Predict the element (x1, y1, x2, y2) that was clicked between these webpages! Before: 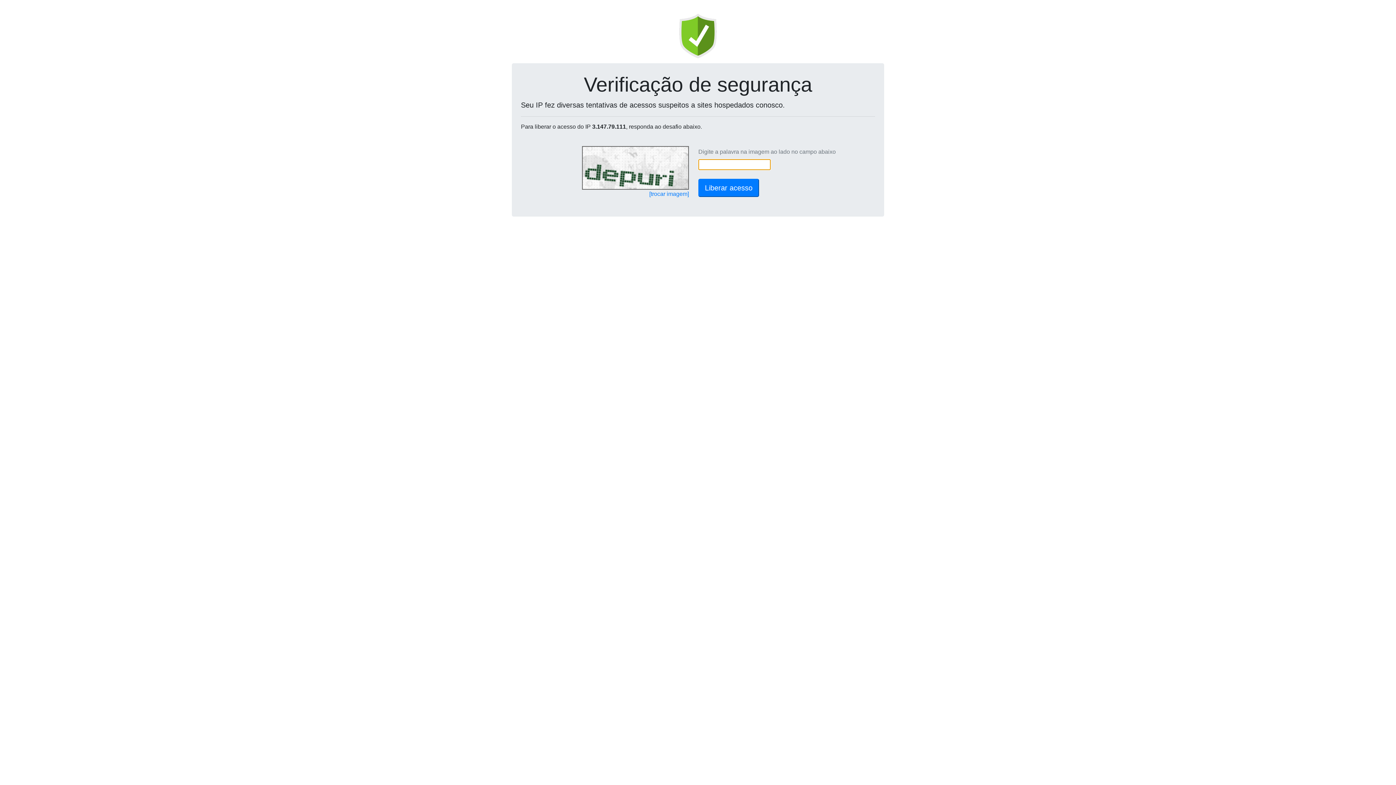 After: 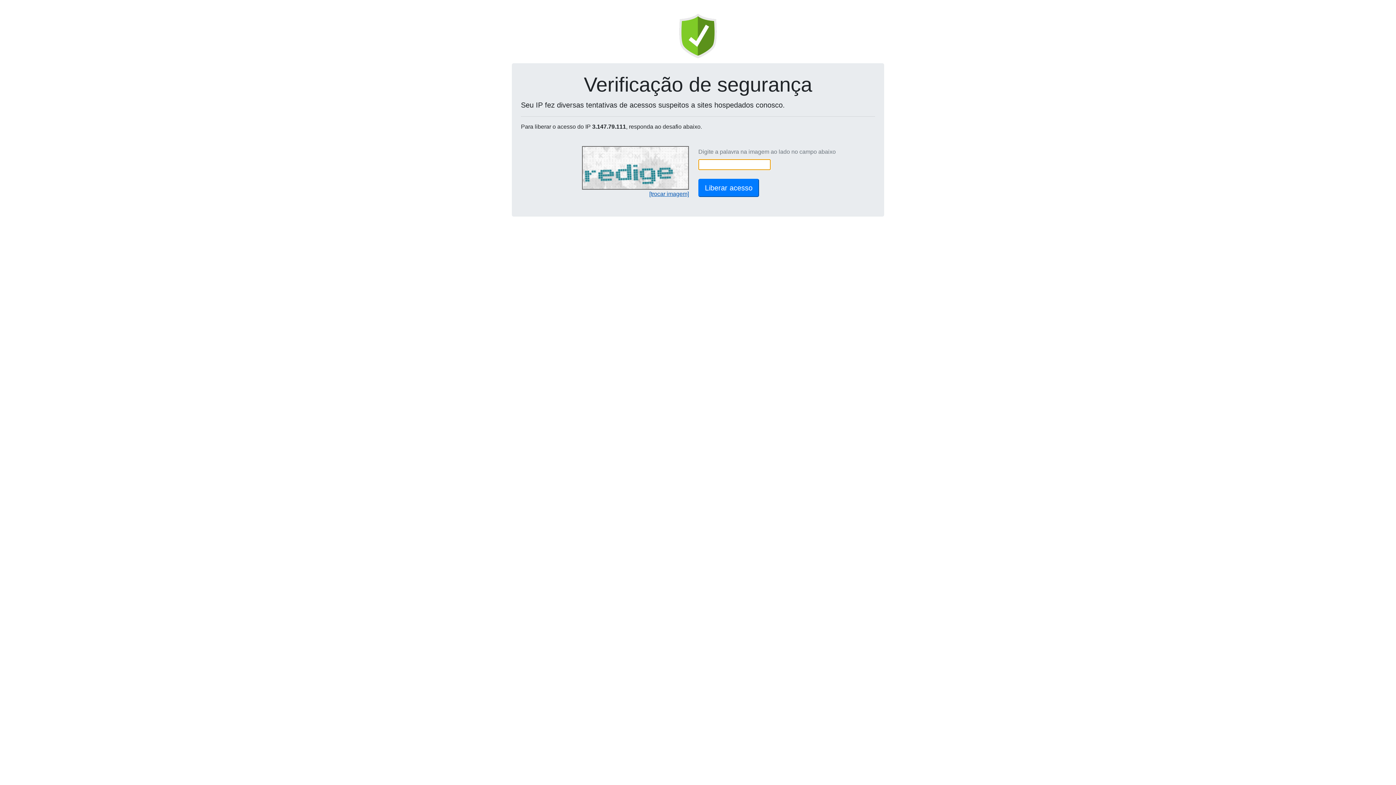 Action: bbox: (649, 190, 689, 197) label: [trocar imagem]